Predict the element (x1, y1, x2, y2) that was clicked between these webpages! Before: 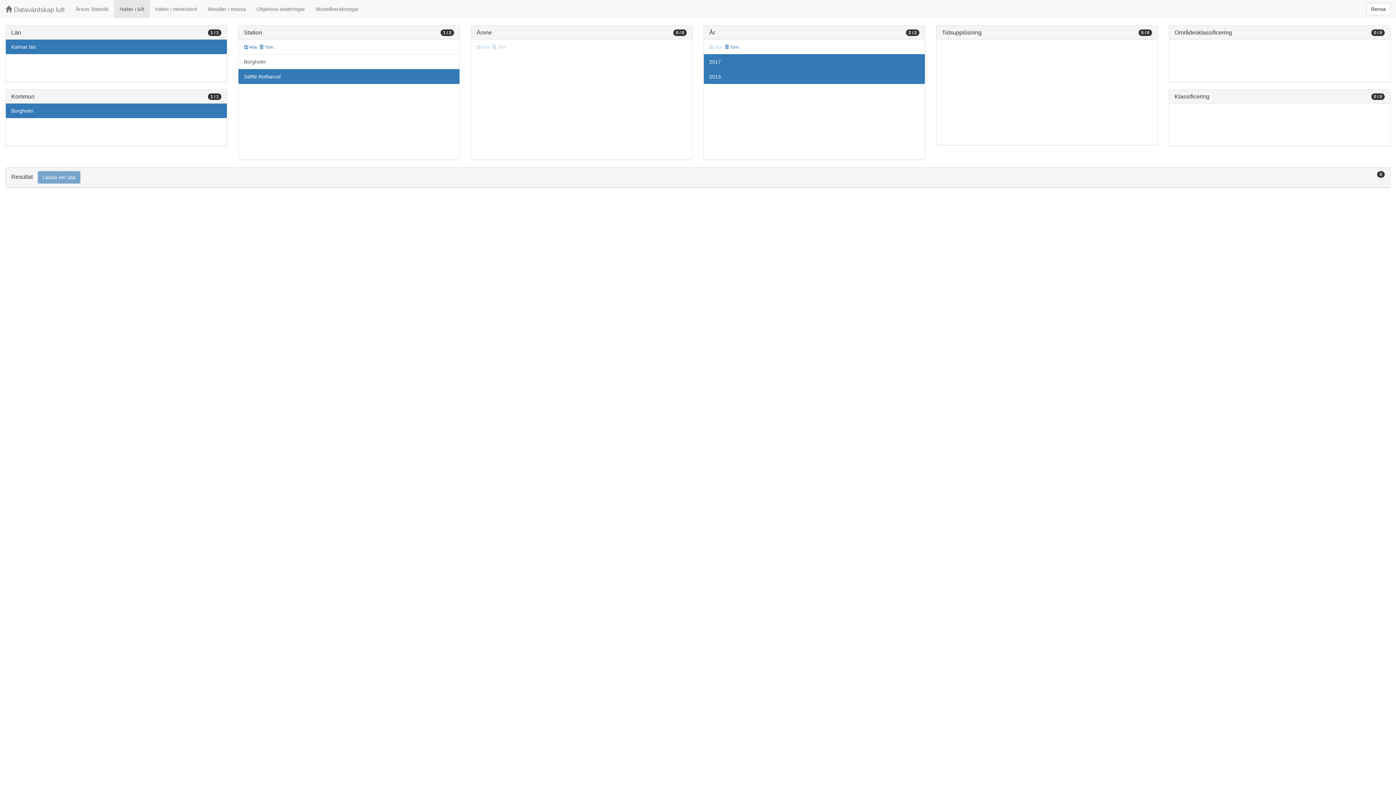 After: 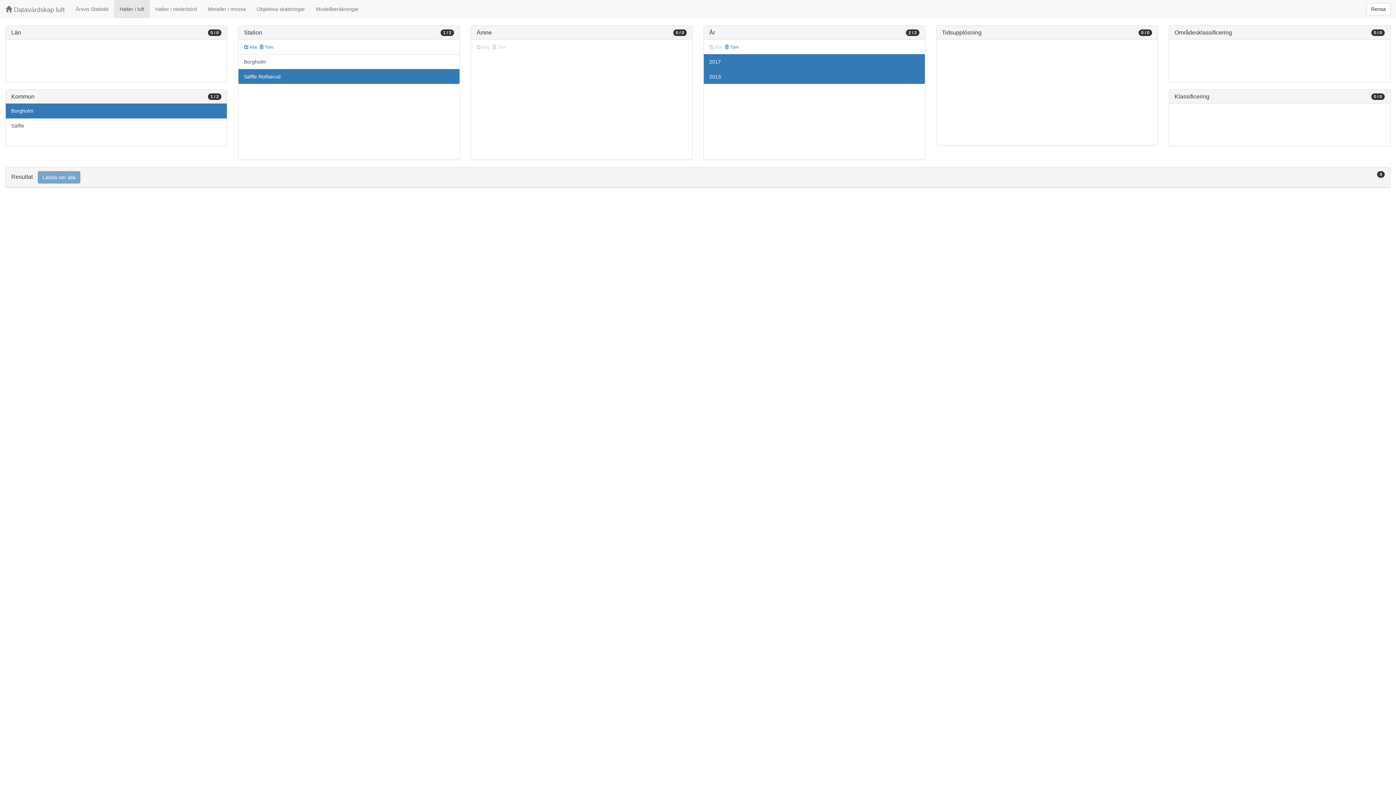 Action: bbox: (5, 39, 226, 54) label: Kalmar län